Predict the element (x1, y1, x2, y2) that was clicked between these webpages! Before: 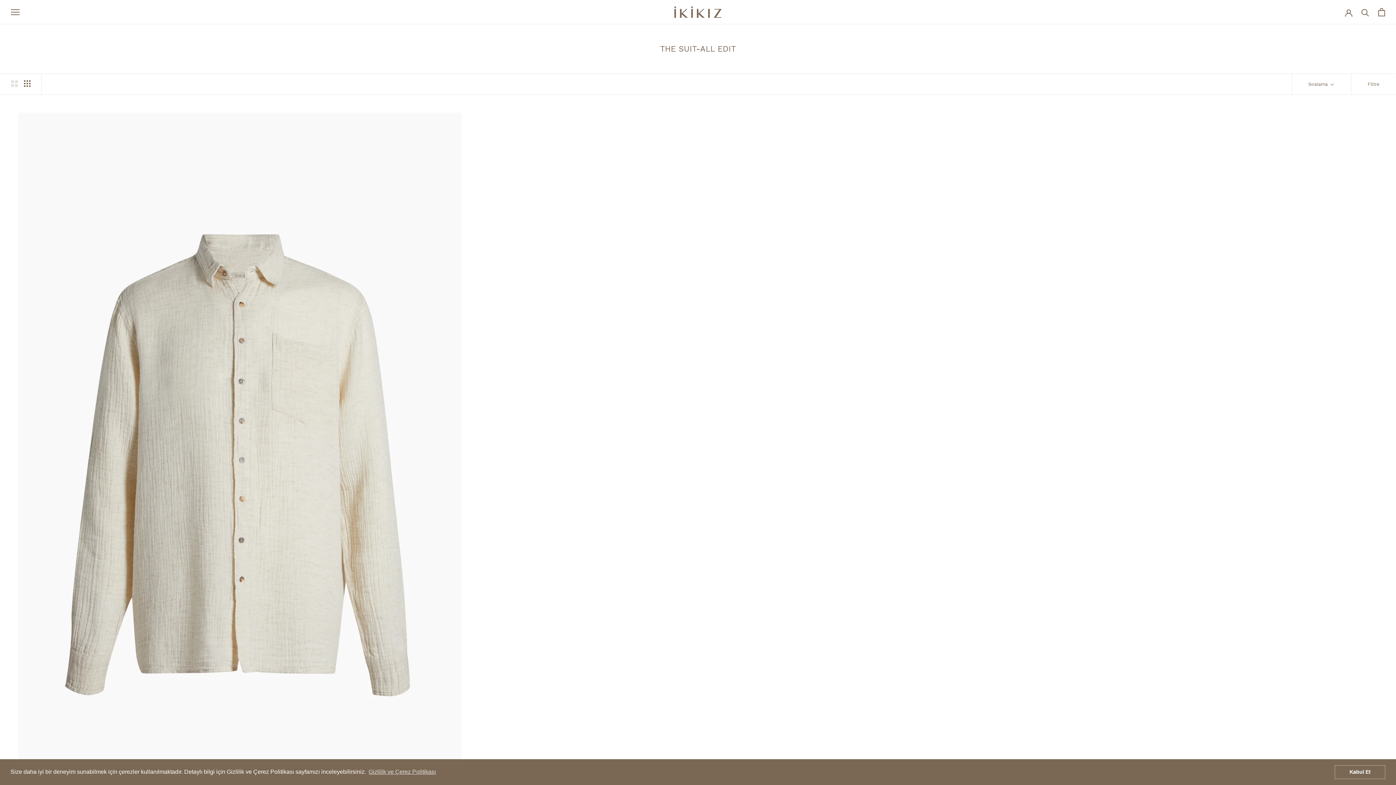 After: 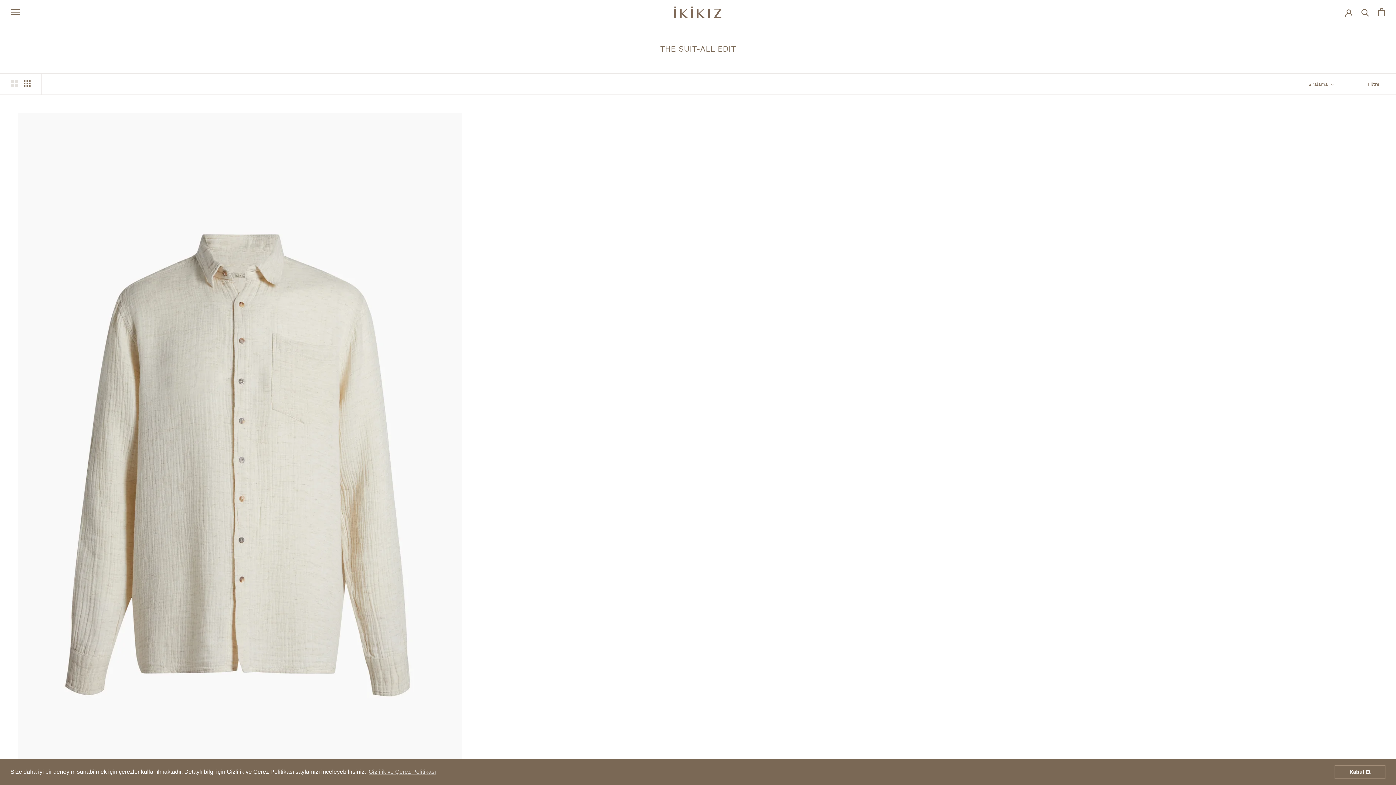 Action: bbox: (23, 80, 30, 86) label: Her Satırda 4 Ürün Göster